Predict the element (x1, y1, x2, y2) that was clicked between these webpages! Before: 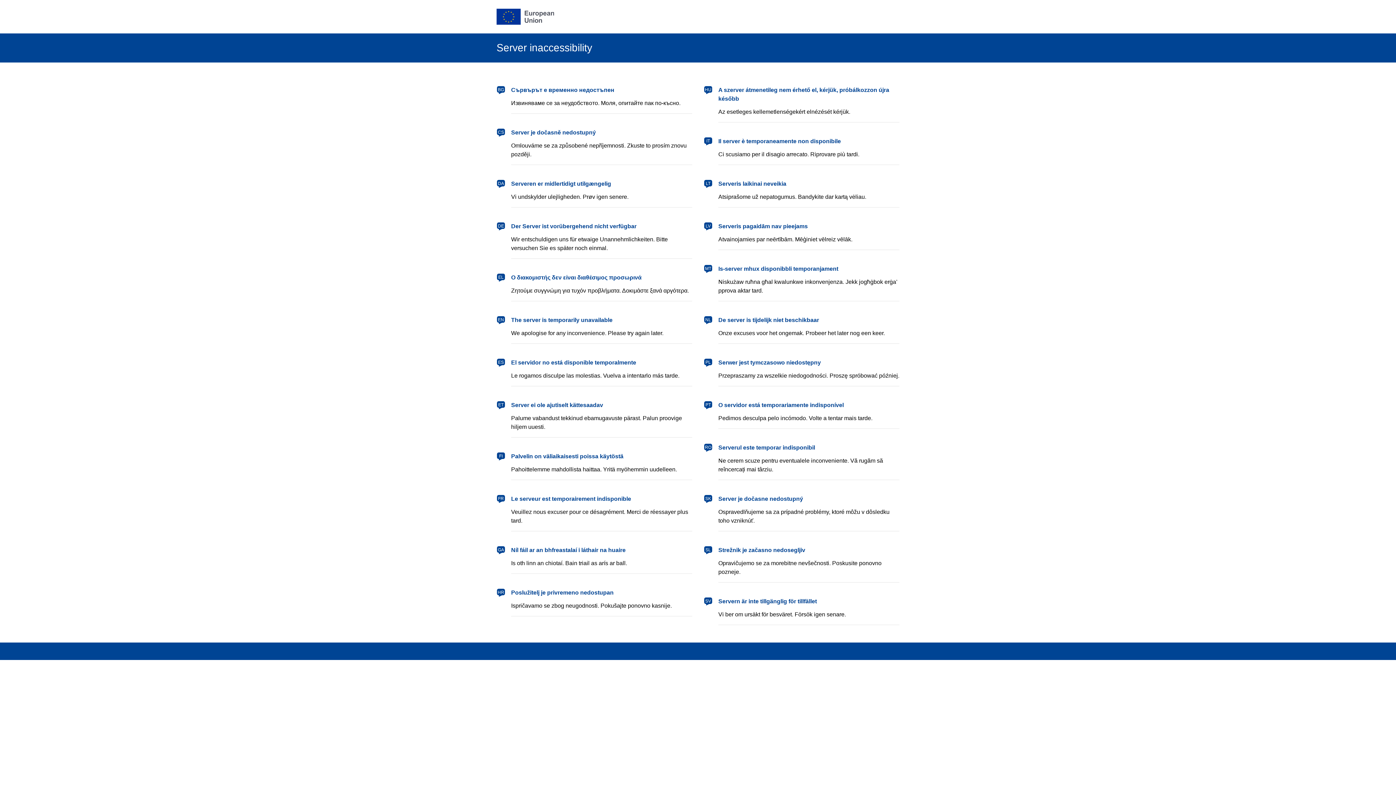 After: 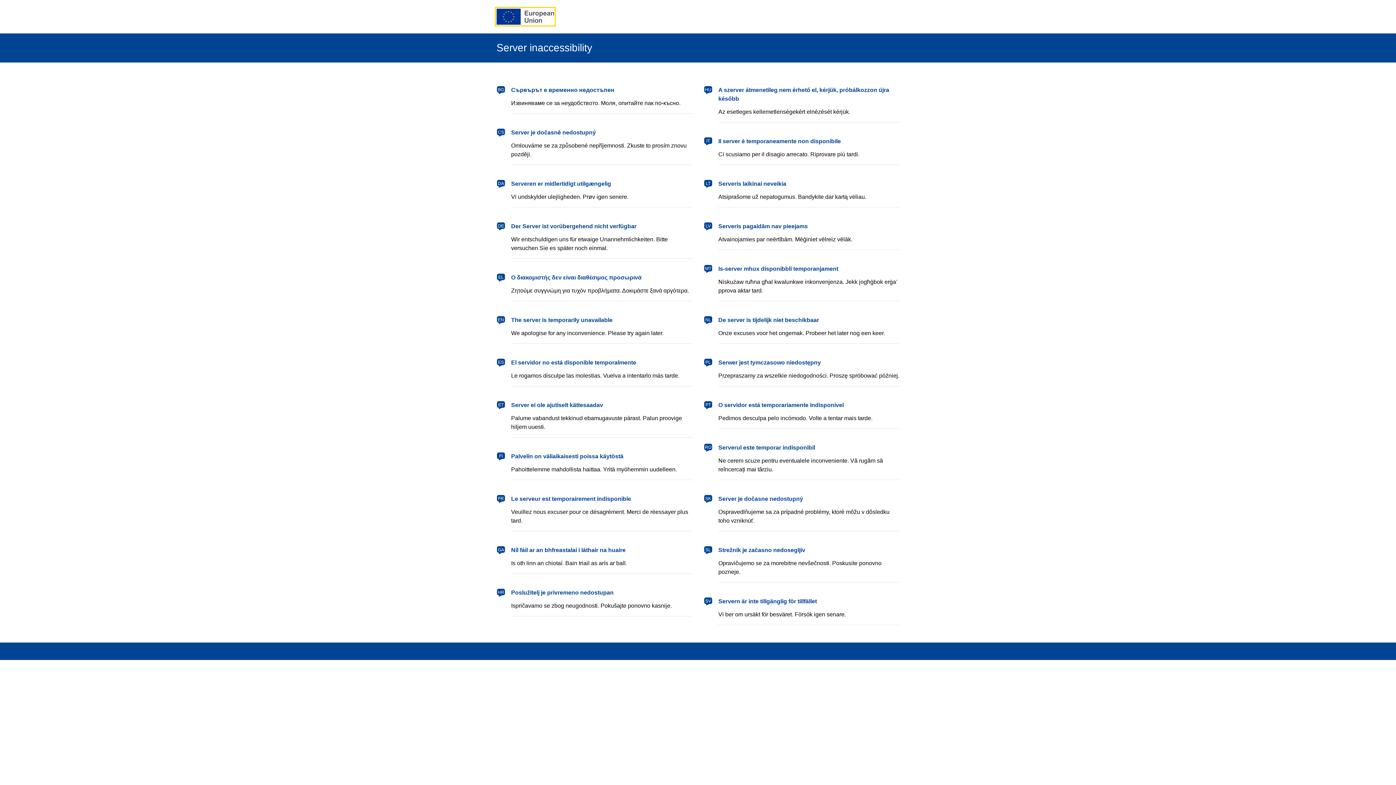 Action: label: European Union bbox: (496, 8, 554, 24)